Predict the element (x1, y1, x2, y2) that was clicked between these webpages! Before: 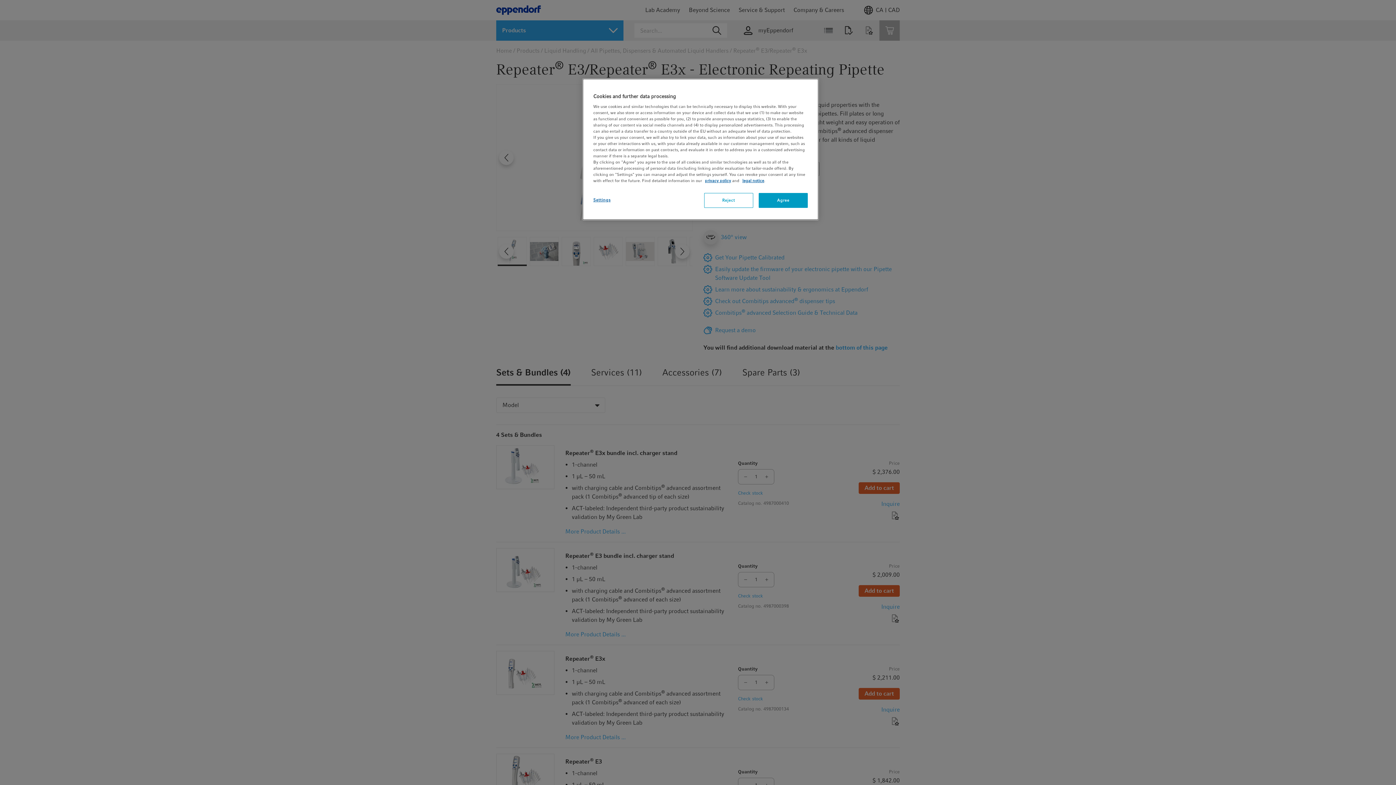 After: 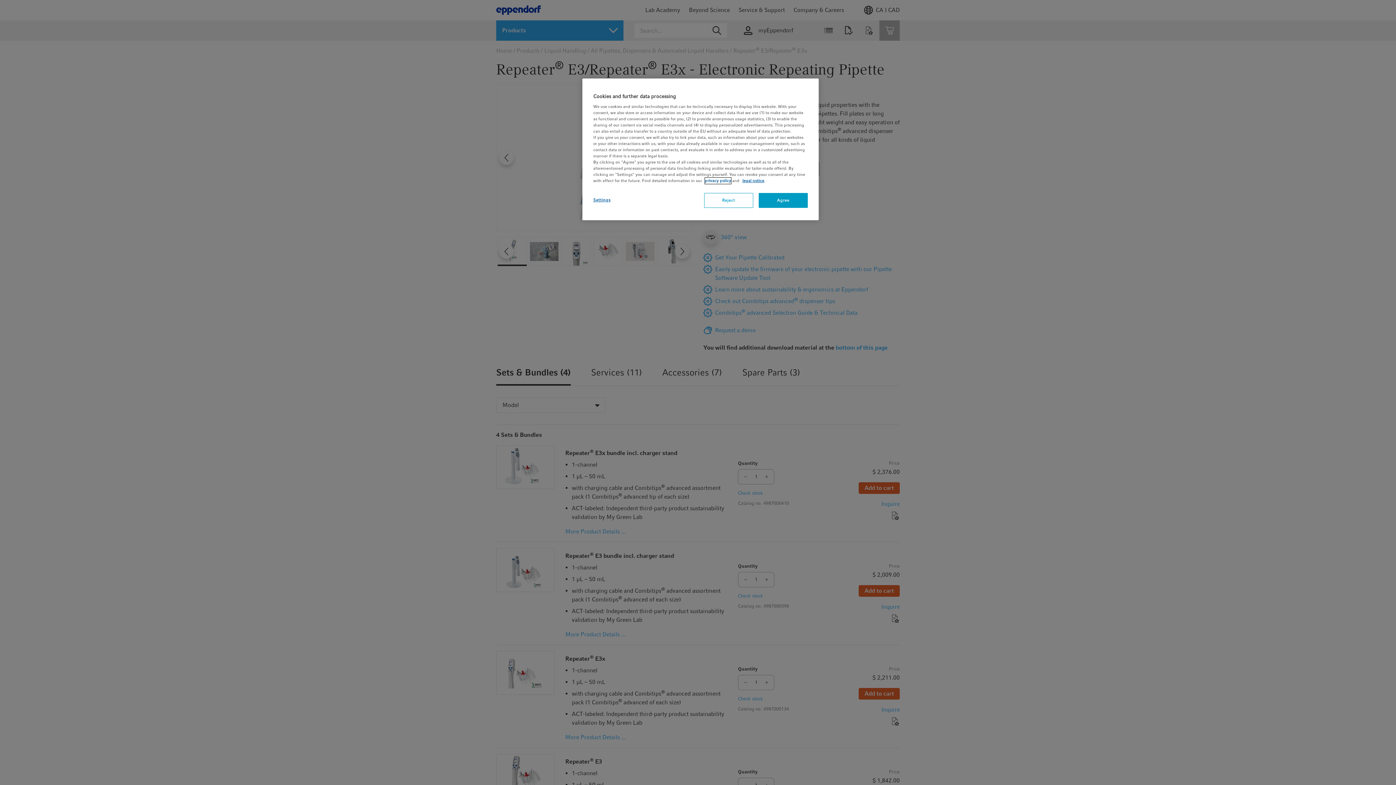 Action: bbox: (705, 177, 731, 184) label: privacy policy